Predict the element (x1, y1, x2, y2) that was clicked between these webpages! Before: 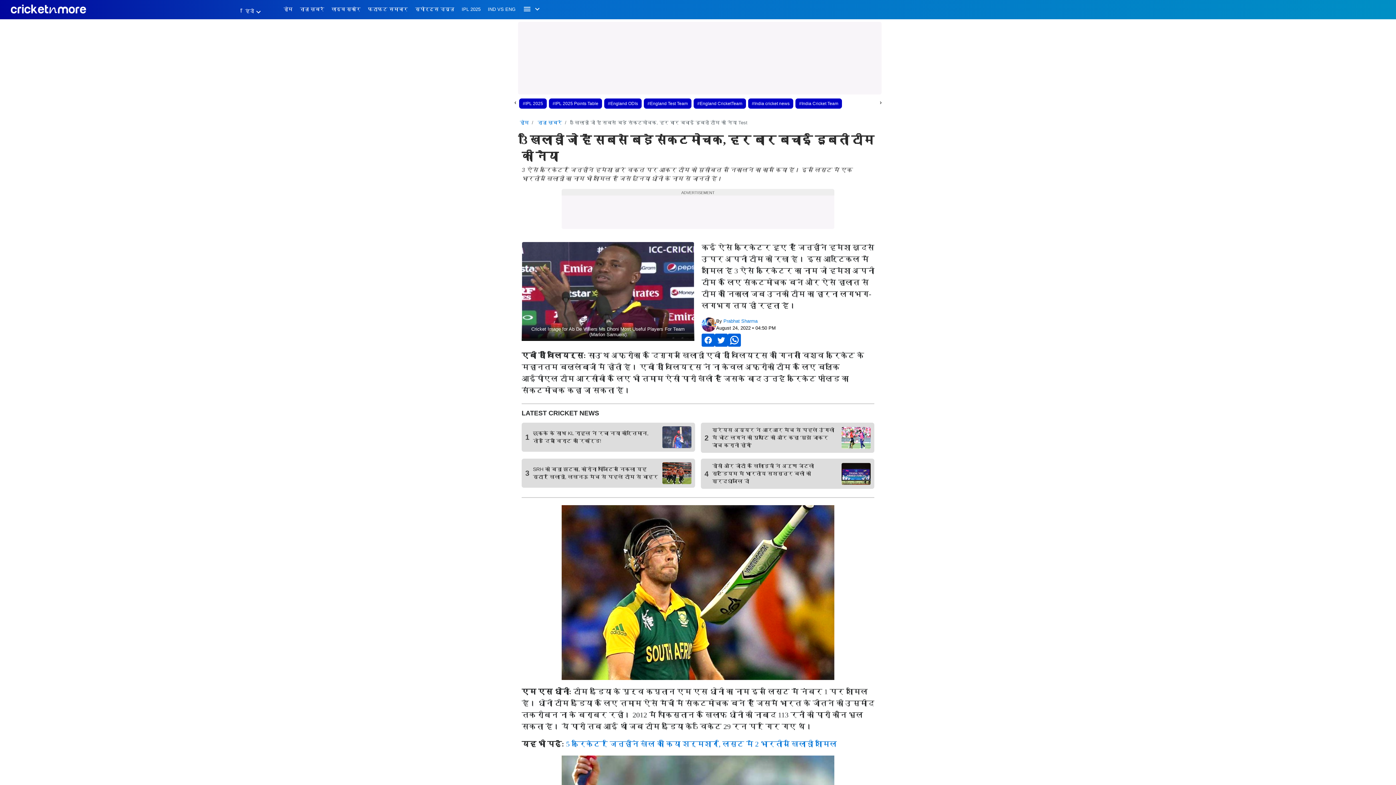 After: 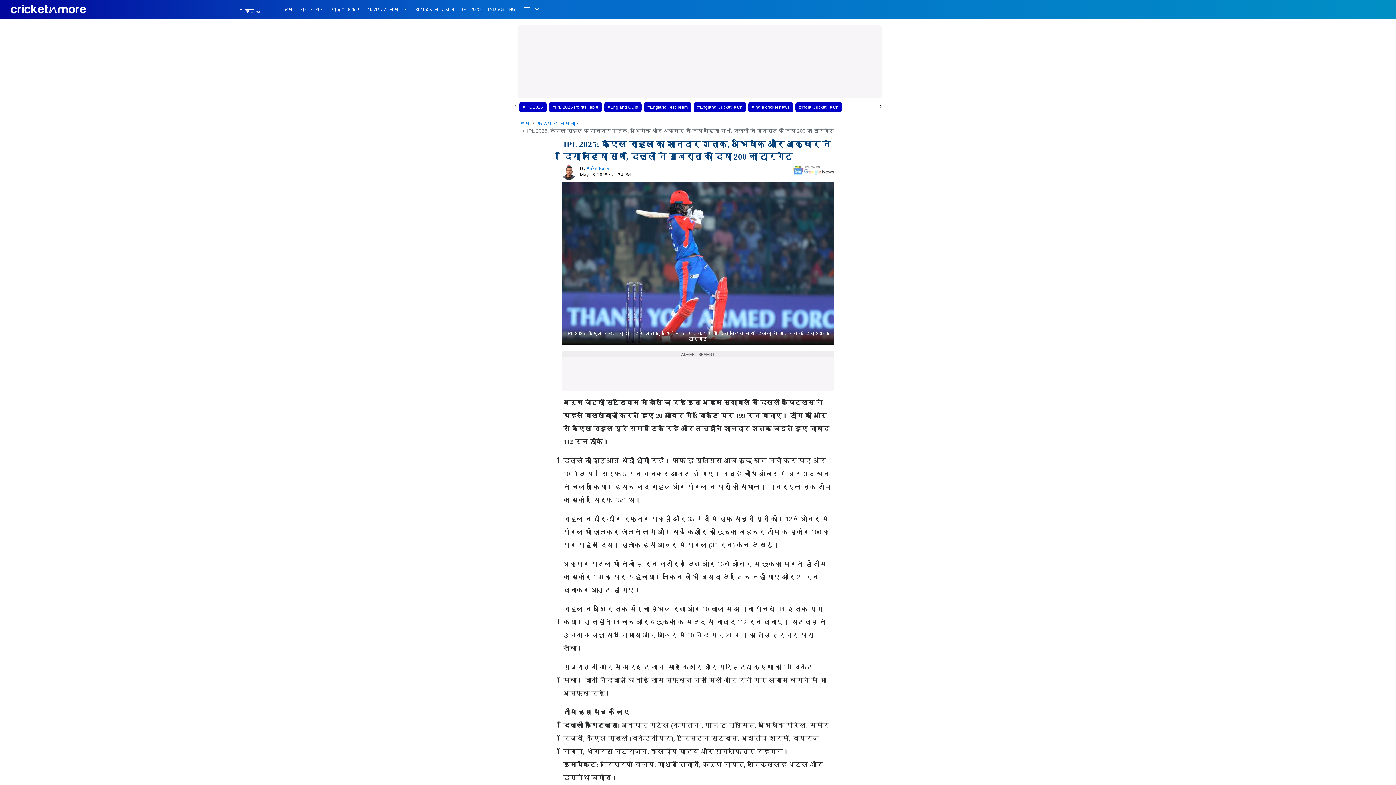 Action: label: फटाफट समाचार bbox: (368, 6, 408, 19)